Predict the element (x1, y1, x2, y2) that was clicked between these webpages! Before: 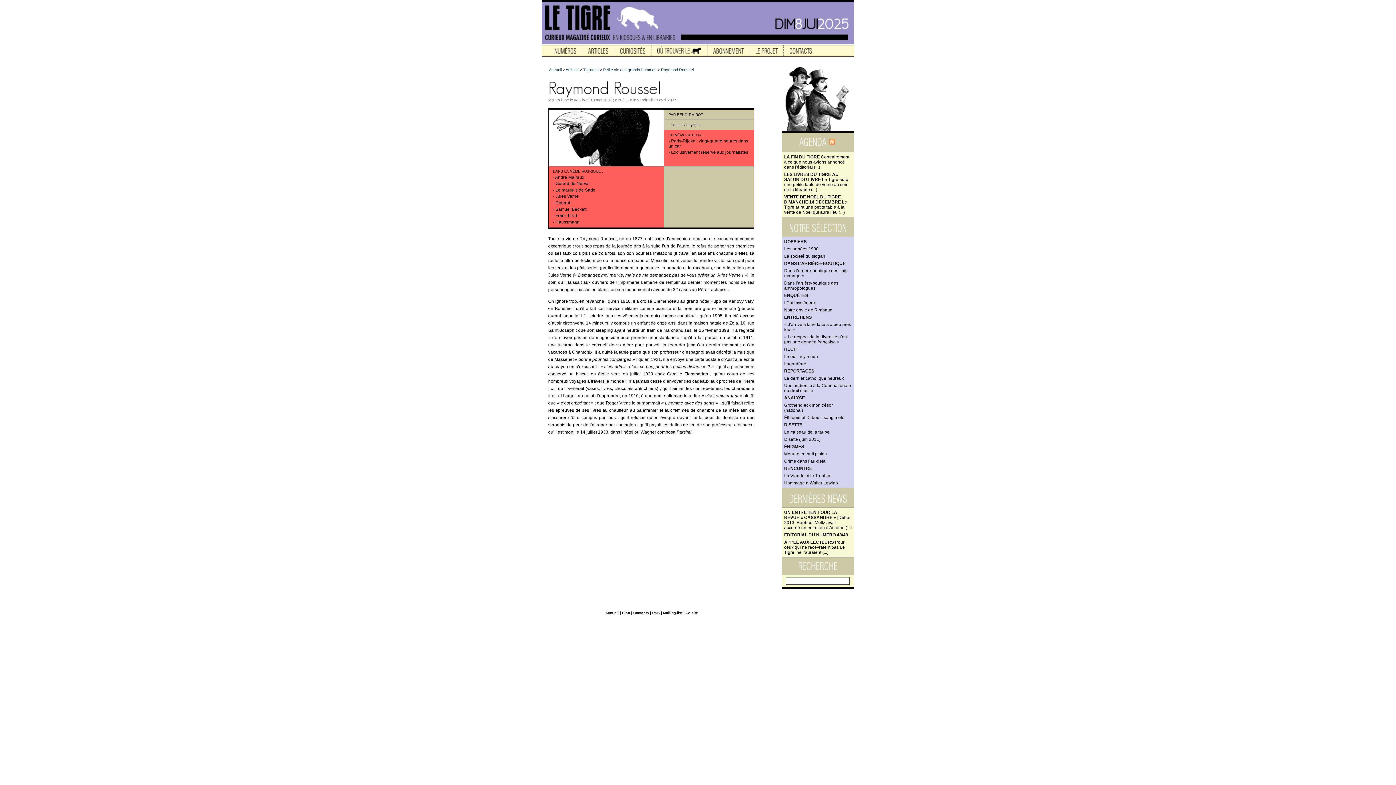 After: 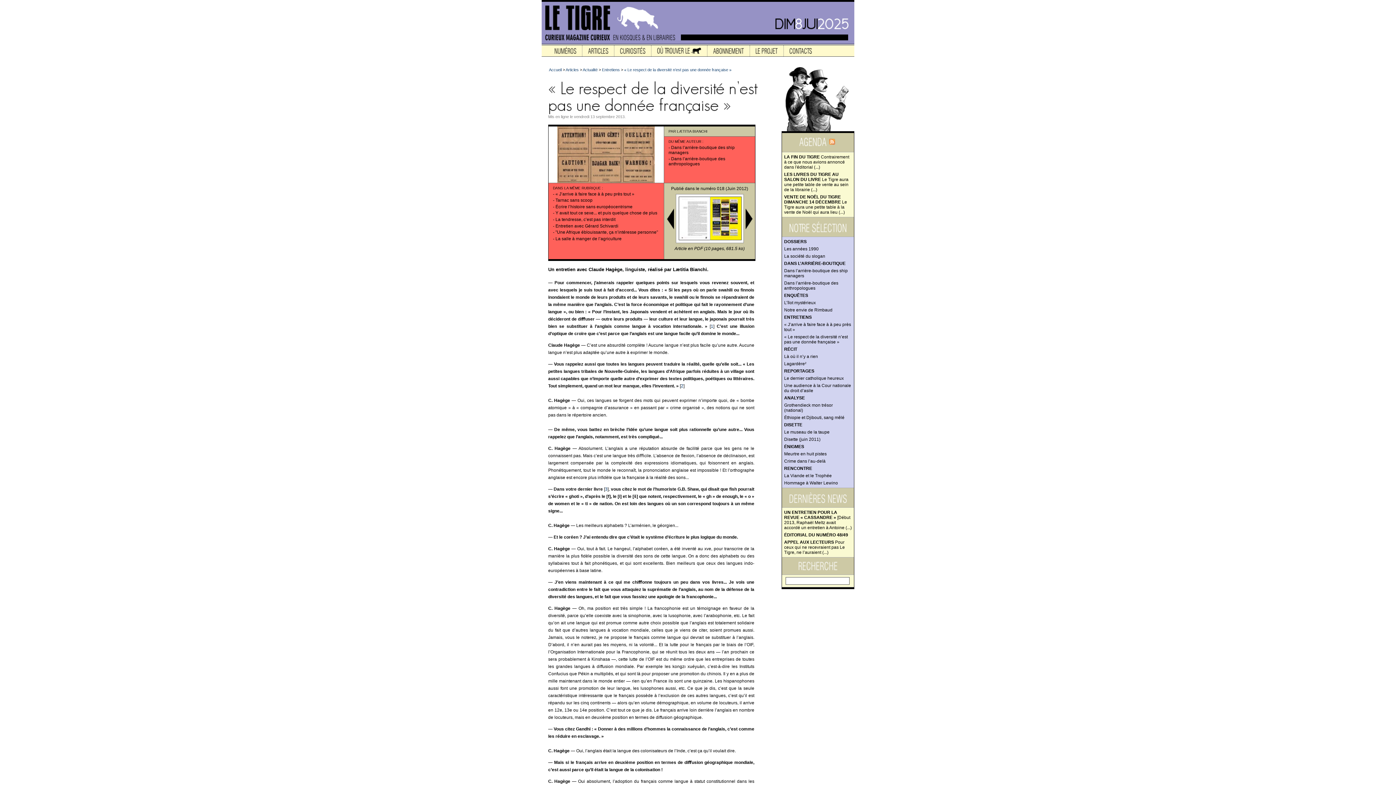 Action: bbox: (784, 334, 848, 344) label: « Le respect de la diversité n’est pas une donnée française »